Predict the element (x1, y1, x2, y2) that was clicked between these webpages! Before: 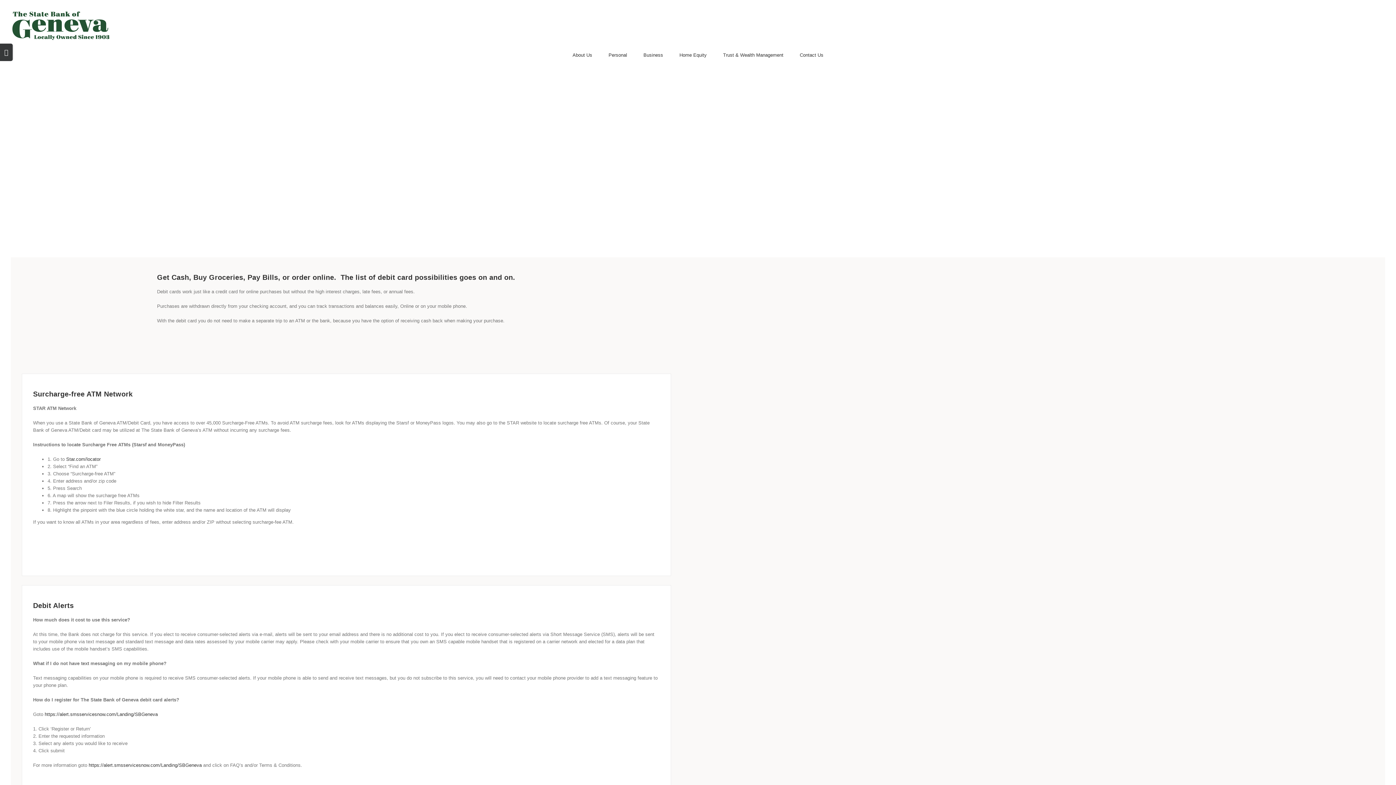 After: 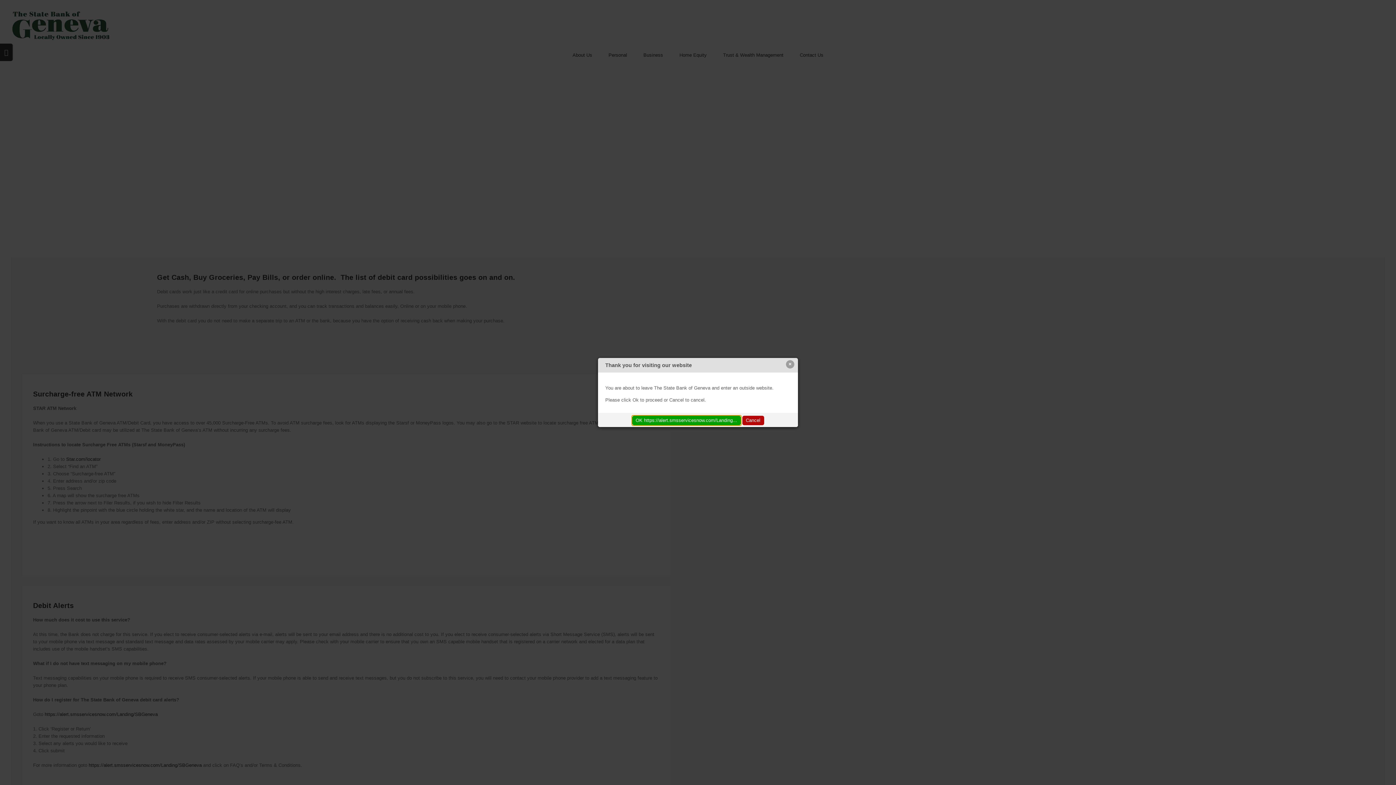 Action: label: https://alert.smsservicesnow.com/Landing/SBGeneva bbox: (88, 762, 201, 768)